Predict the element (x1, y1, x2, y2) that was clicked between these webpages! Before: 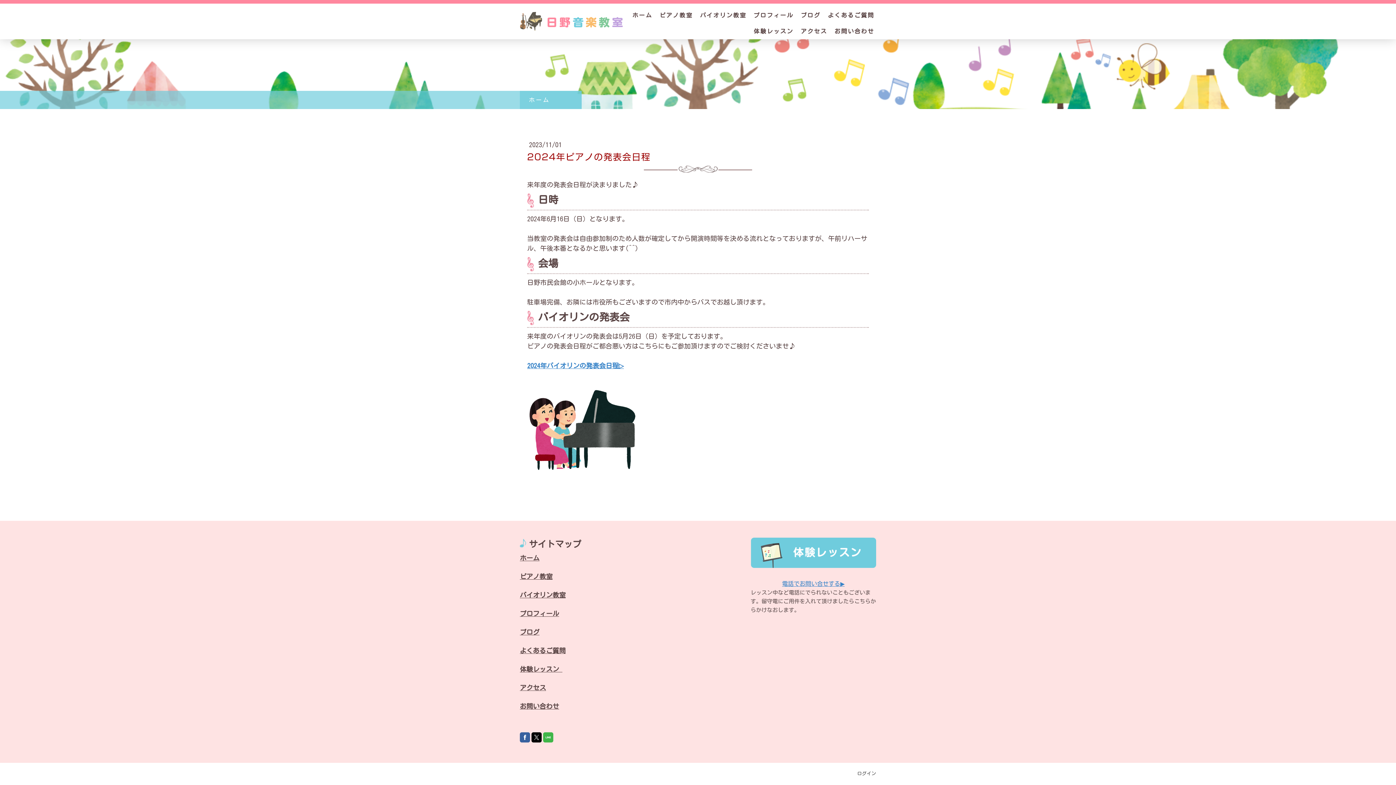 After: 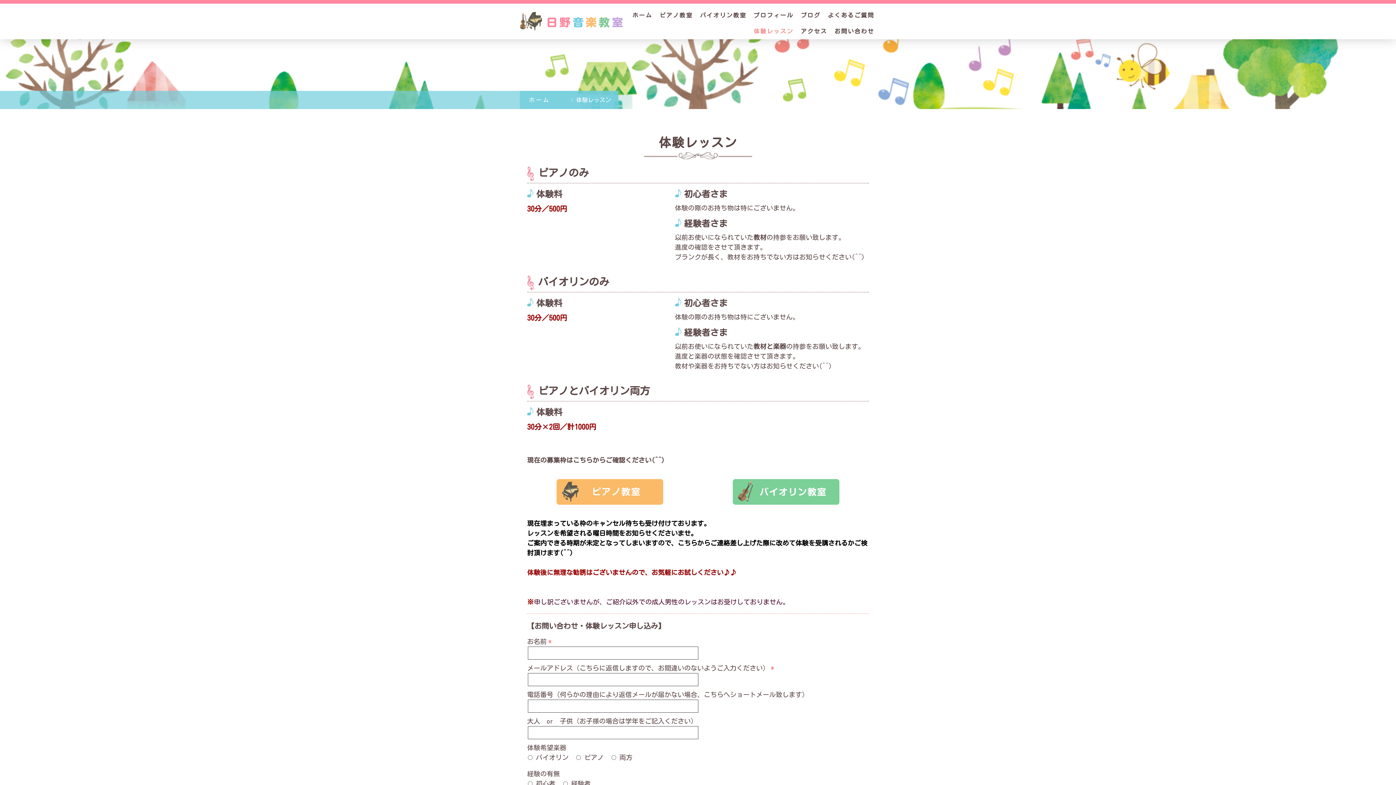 Action: label: 体験レッスン bbox: (750, 23, 797, 39)